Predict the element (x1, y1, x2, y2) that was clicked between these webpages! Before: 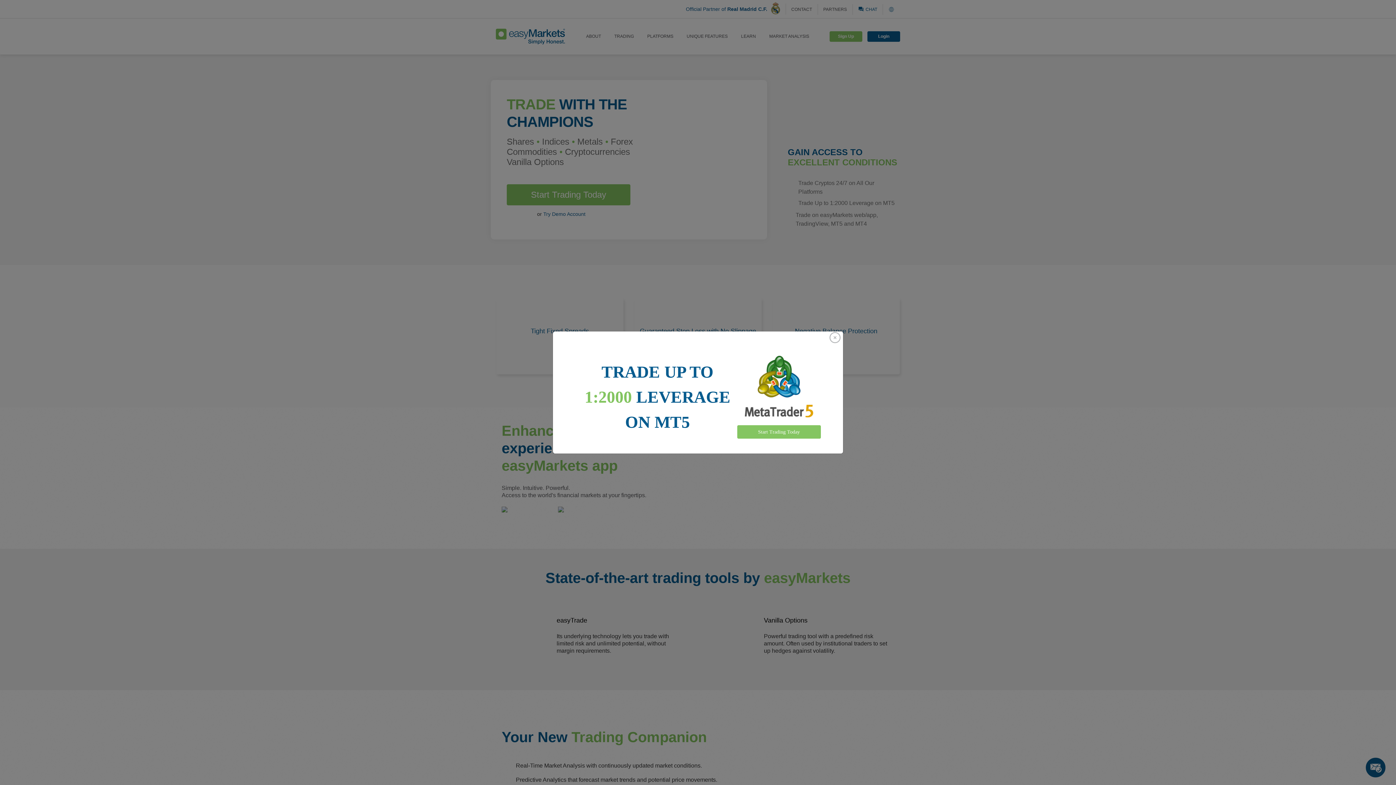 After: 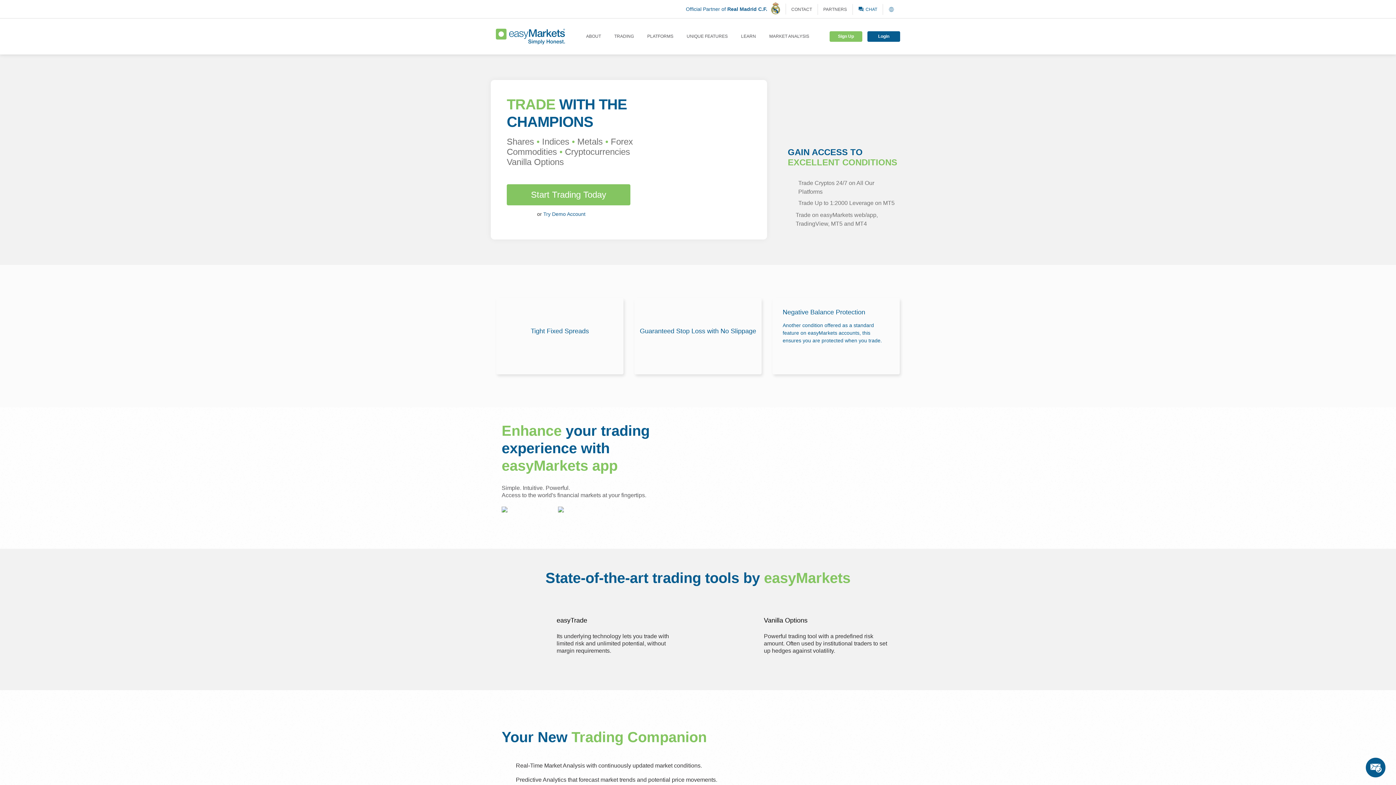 Action: label: Close bbox: (827, 332, 842, 343)